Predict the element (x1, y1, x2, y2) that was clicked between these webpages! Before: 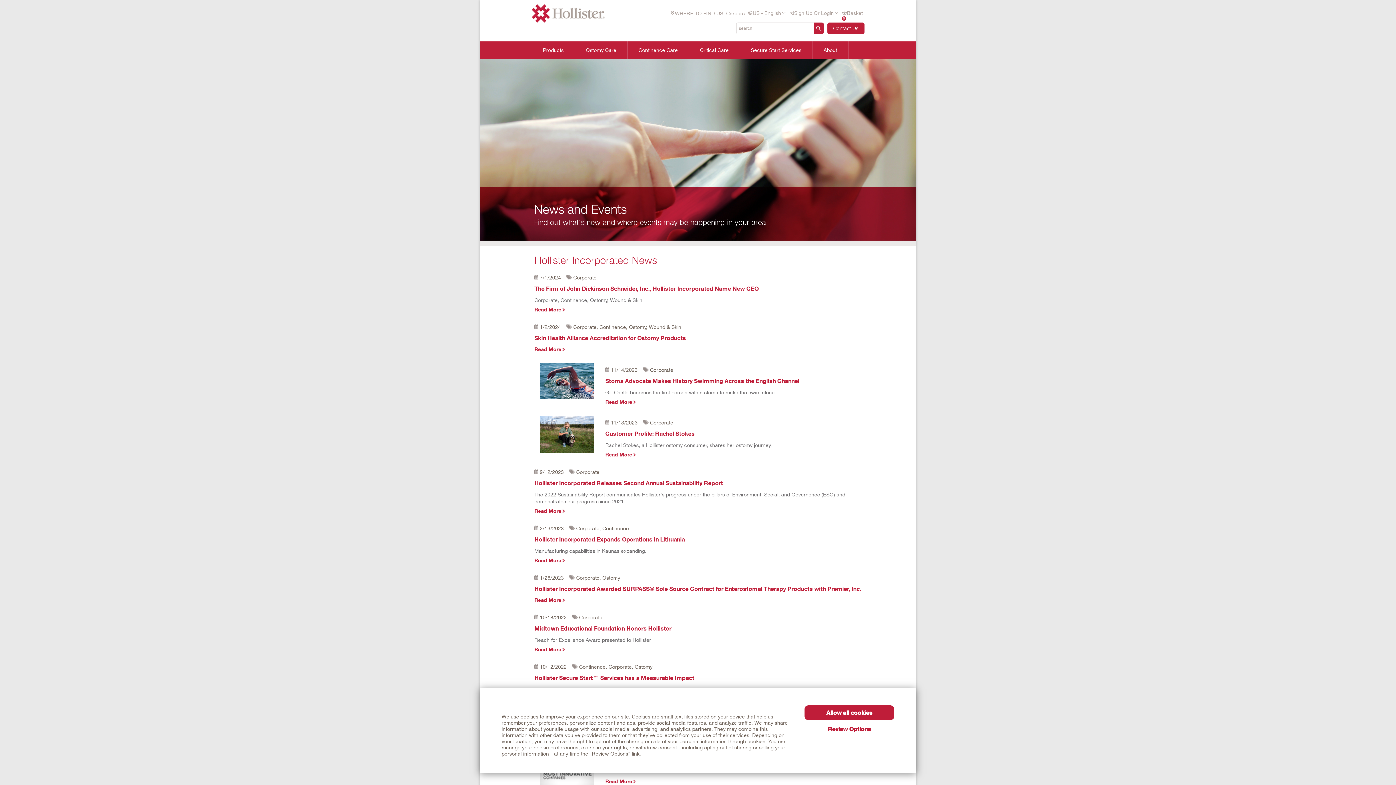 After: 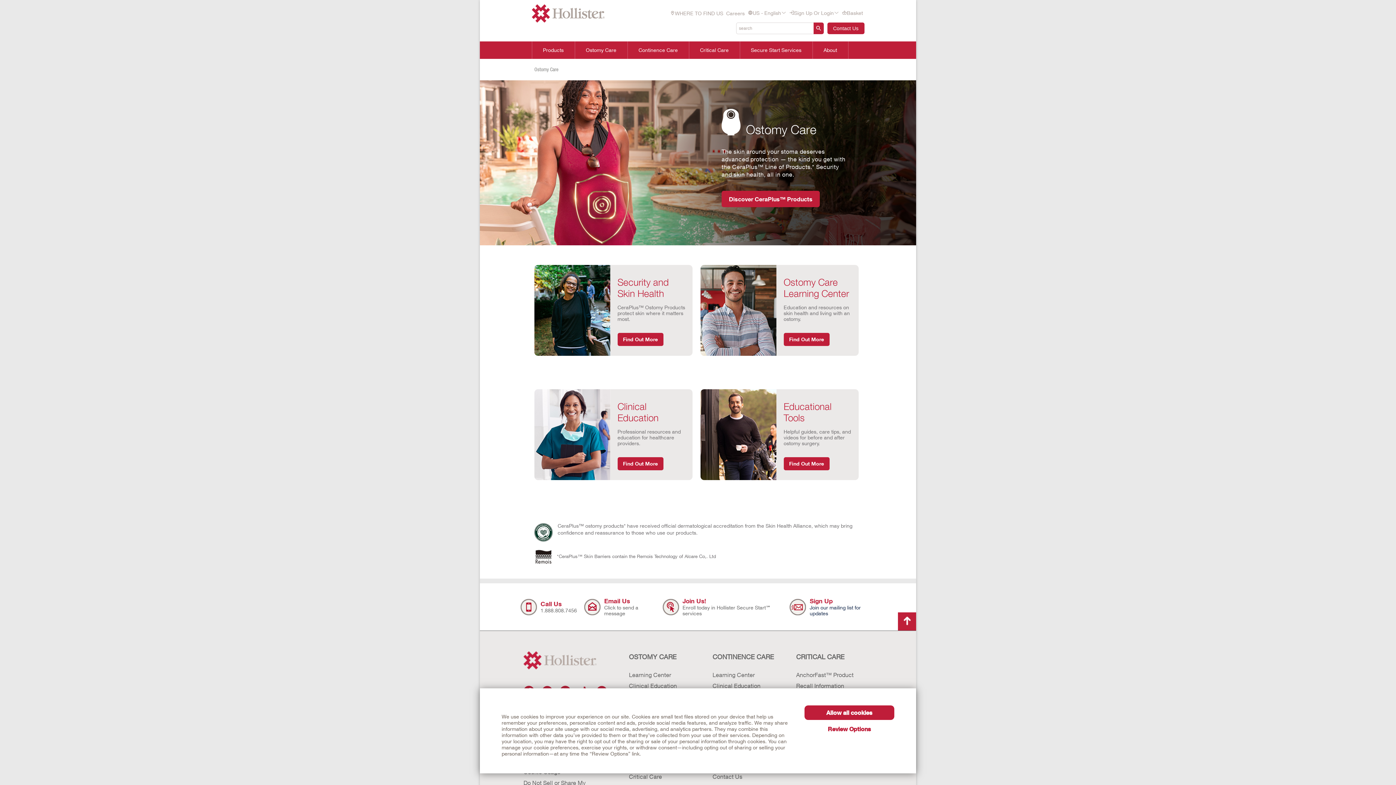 Action: bbox: (586, 47, 616, 53) label: Ostomy Care